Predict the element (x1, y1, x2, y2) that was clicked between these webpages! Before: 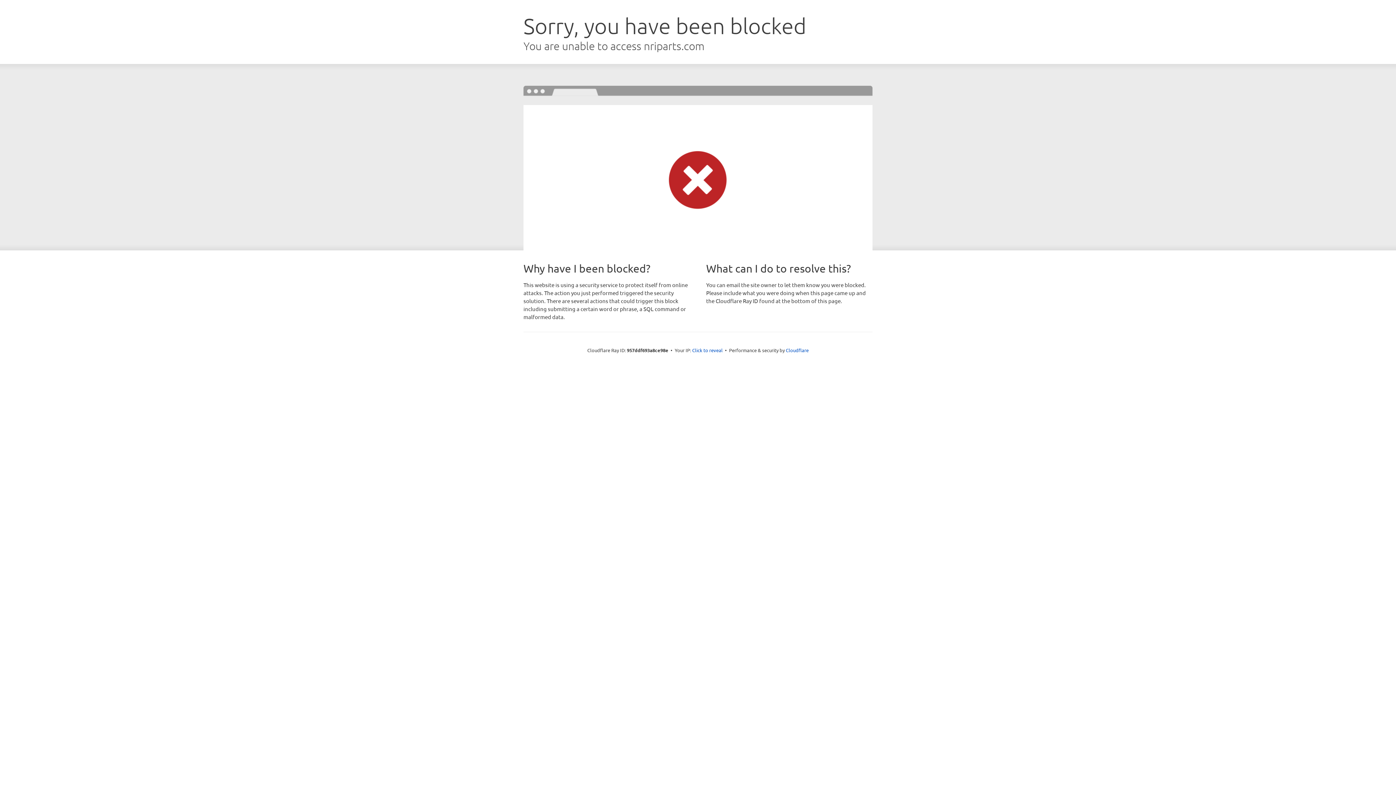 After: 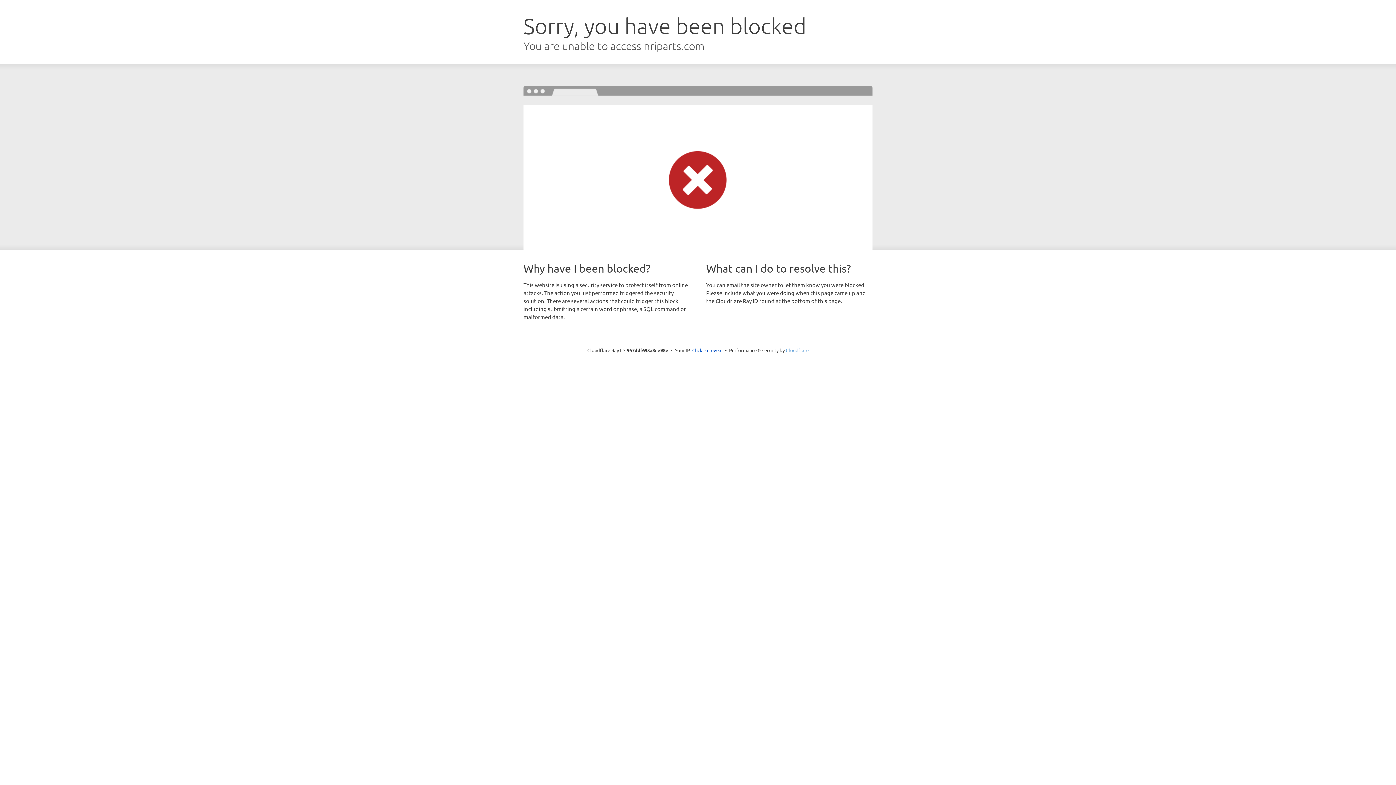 Action: bbox: (786, 347, 808, 353) label: Cloudflare